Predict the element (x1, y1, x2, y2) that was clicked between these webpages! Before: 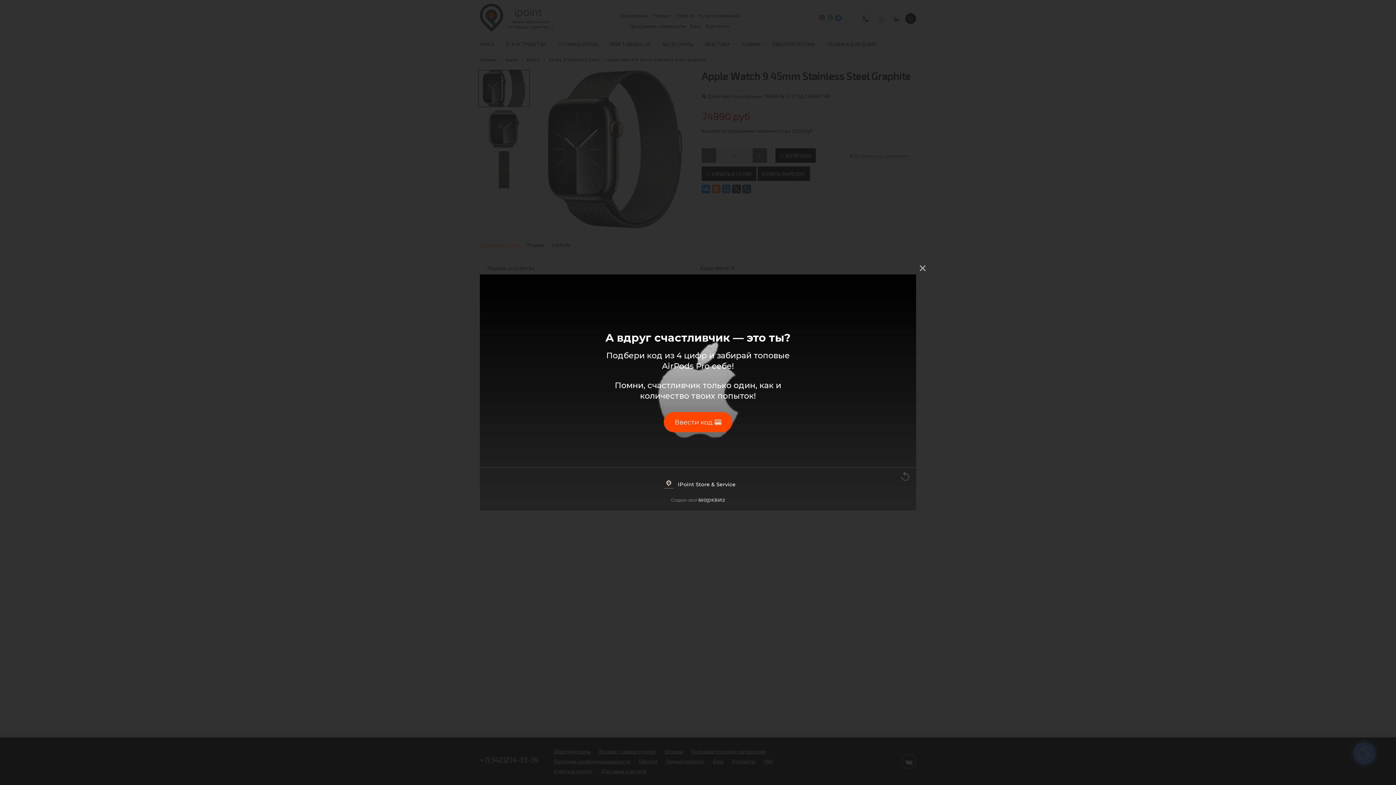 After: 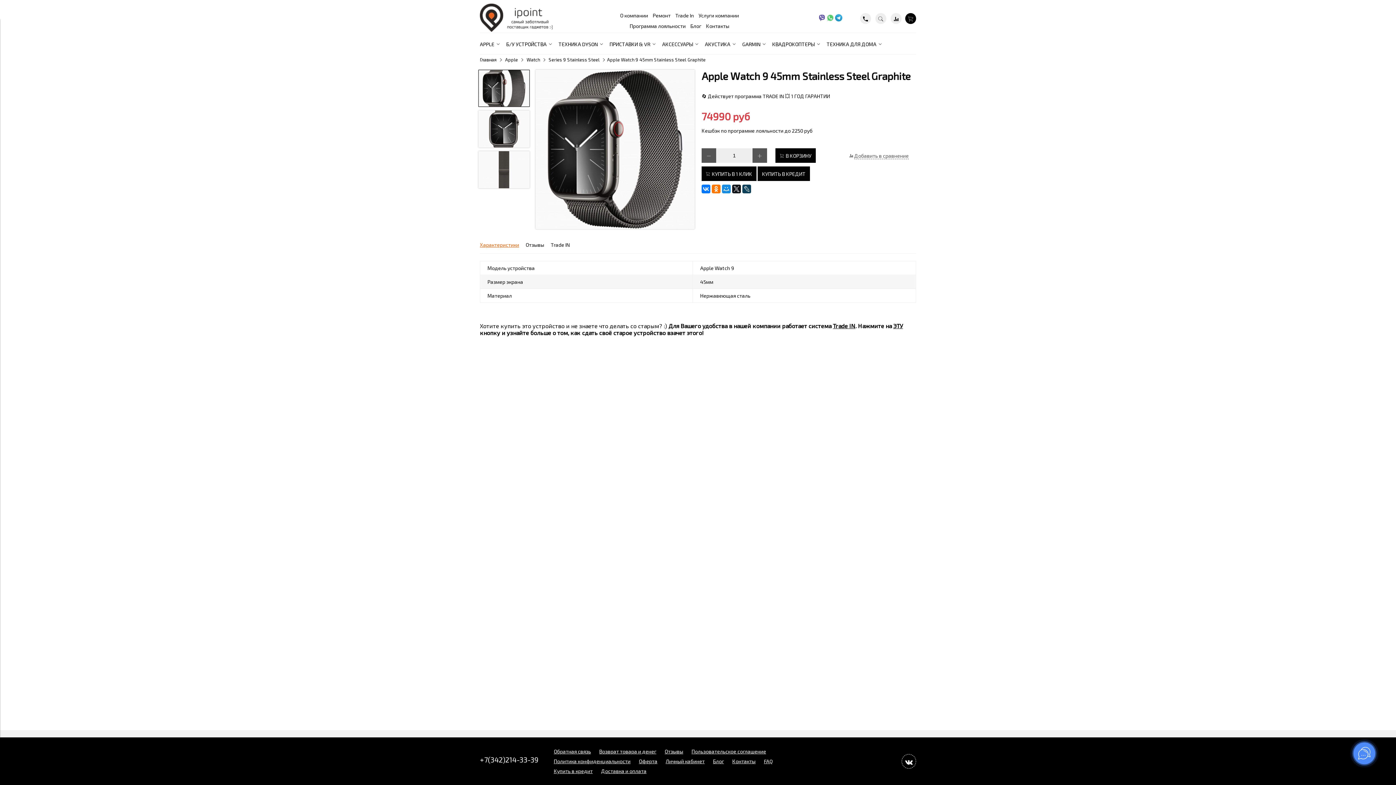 Action: bbox: (914, 260, 930, 276) label:  